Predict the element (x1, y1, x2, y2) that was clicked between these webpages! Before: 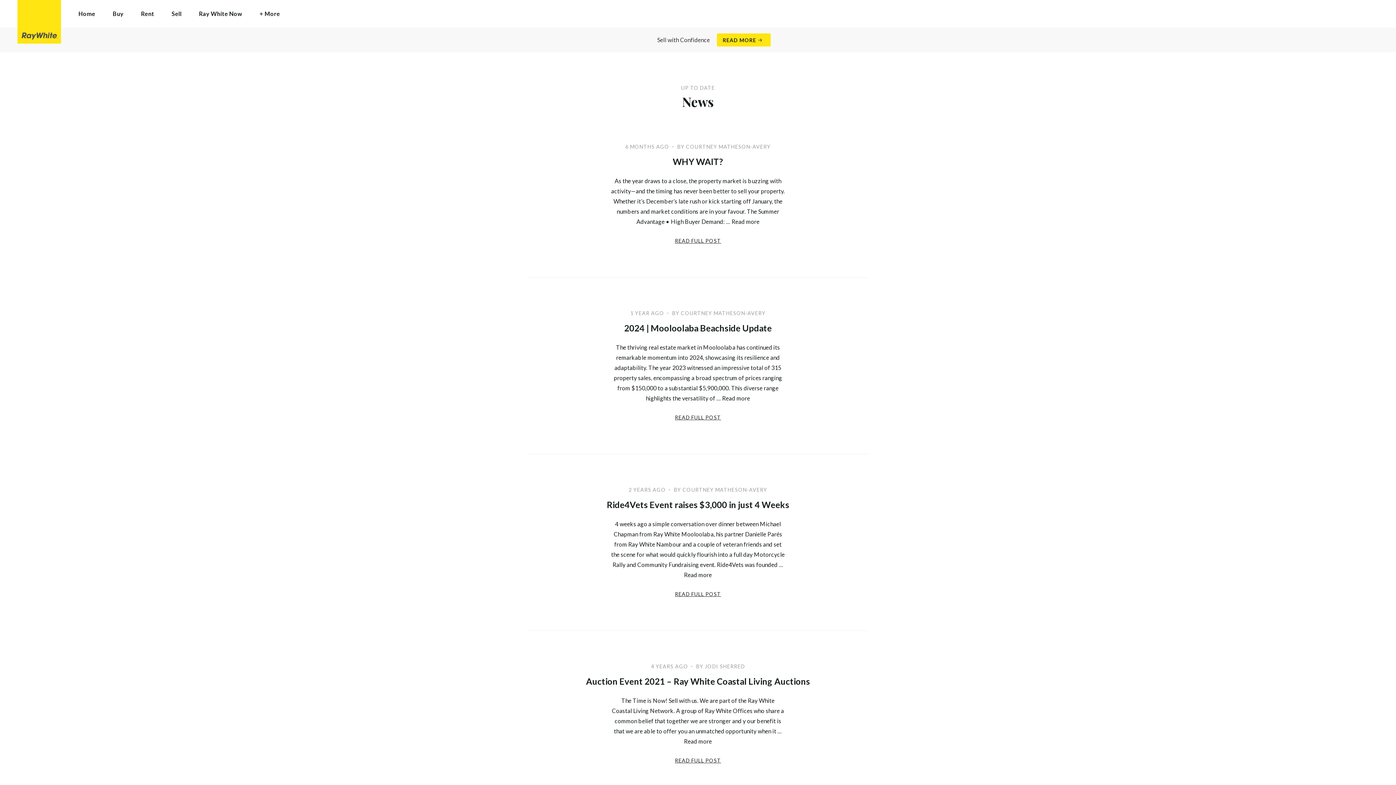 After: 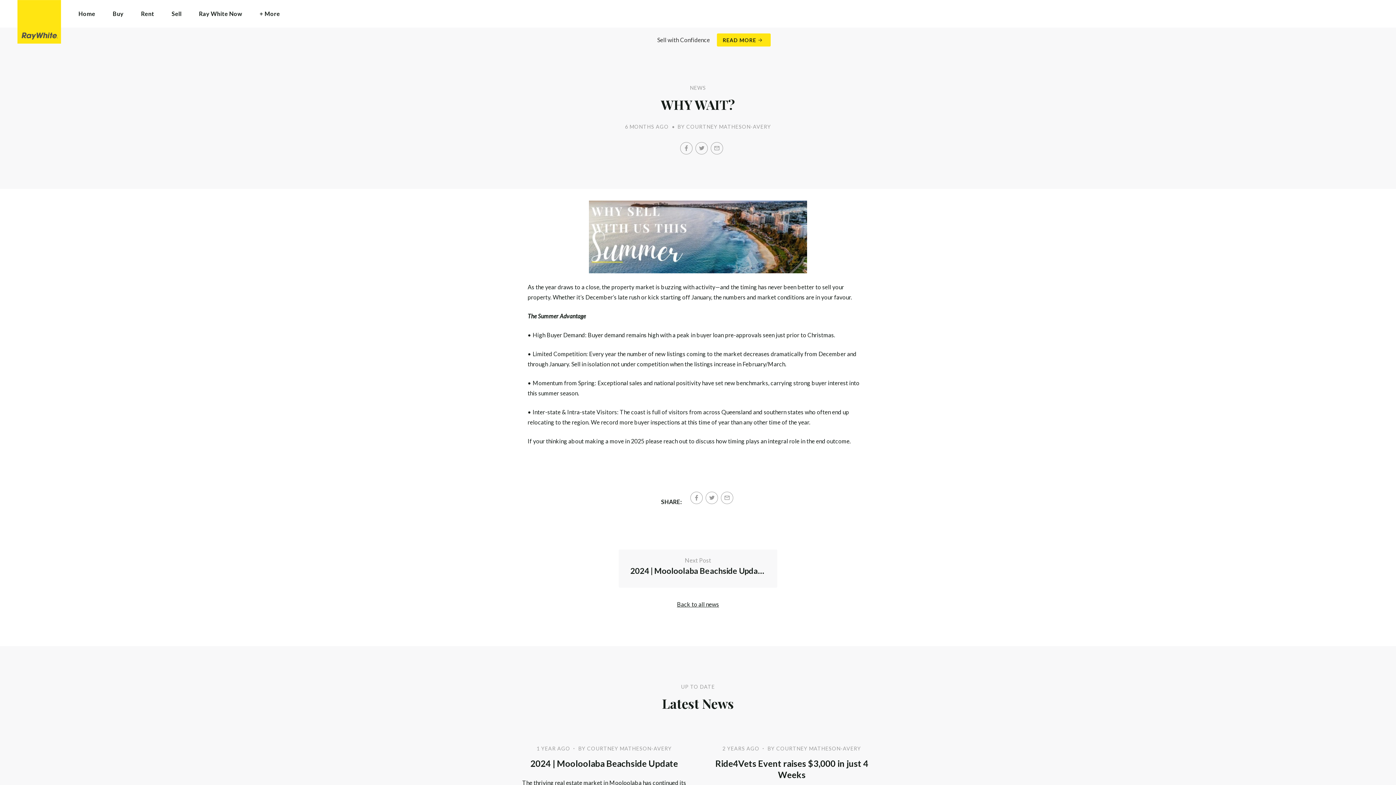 Action: bbox: (527, 156, 868, 167) label: WHY WAIT?